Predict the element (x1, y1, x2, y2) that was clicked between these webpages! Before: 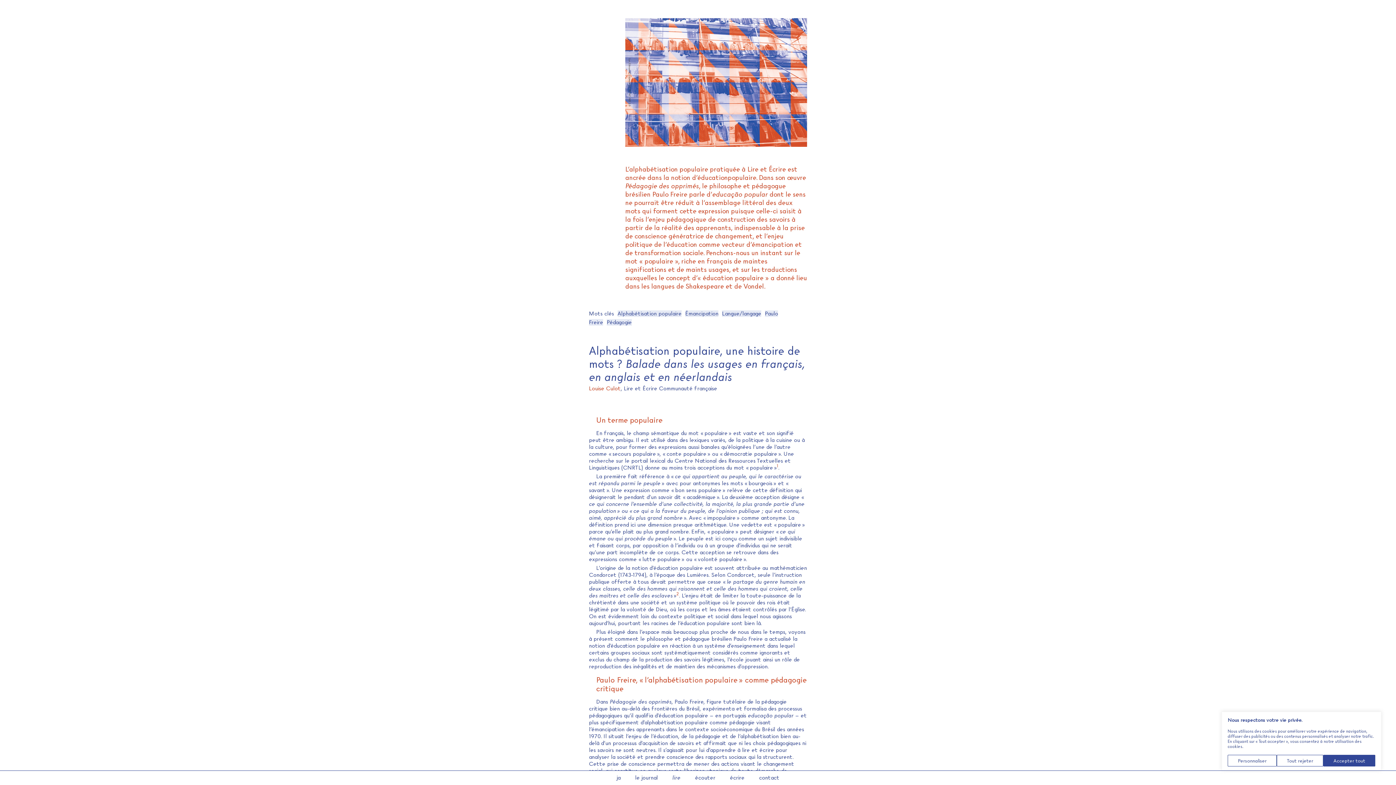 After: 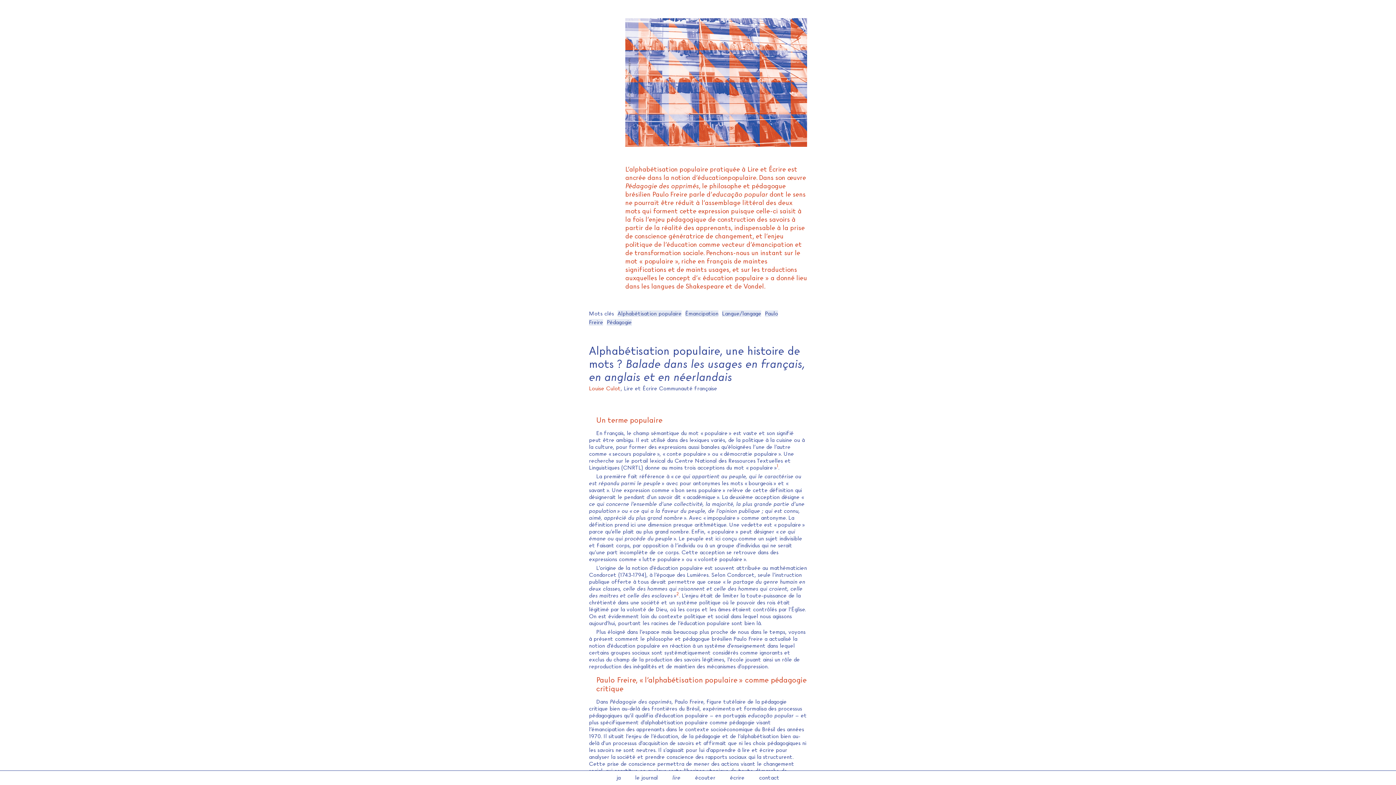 Action: bbox: (1323, 755, 1375, 766) label: Accepter tout